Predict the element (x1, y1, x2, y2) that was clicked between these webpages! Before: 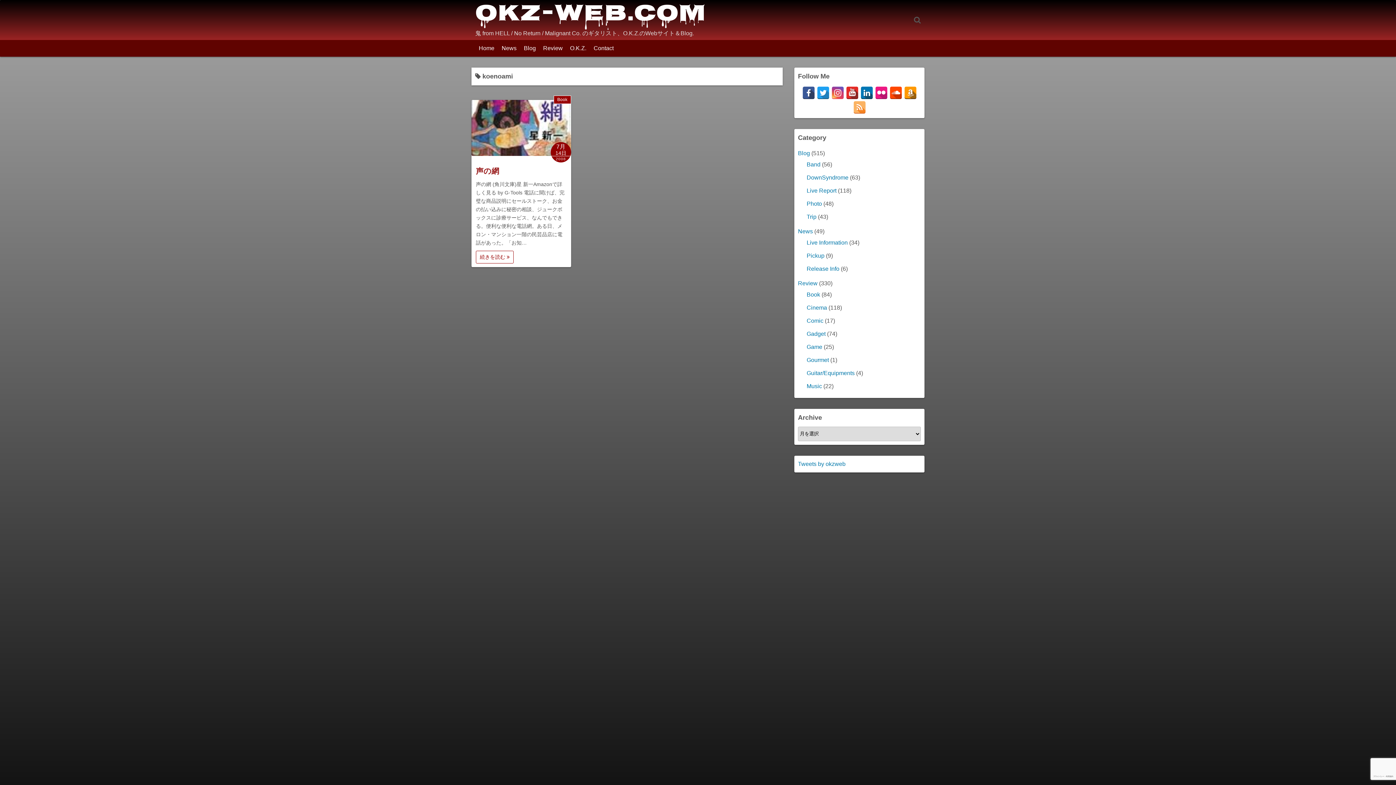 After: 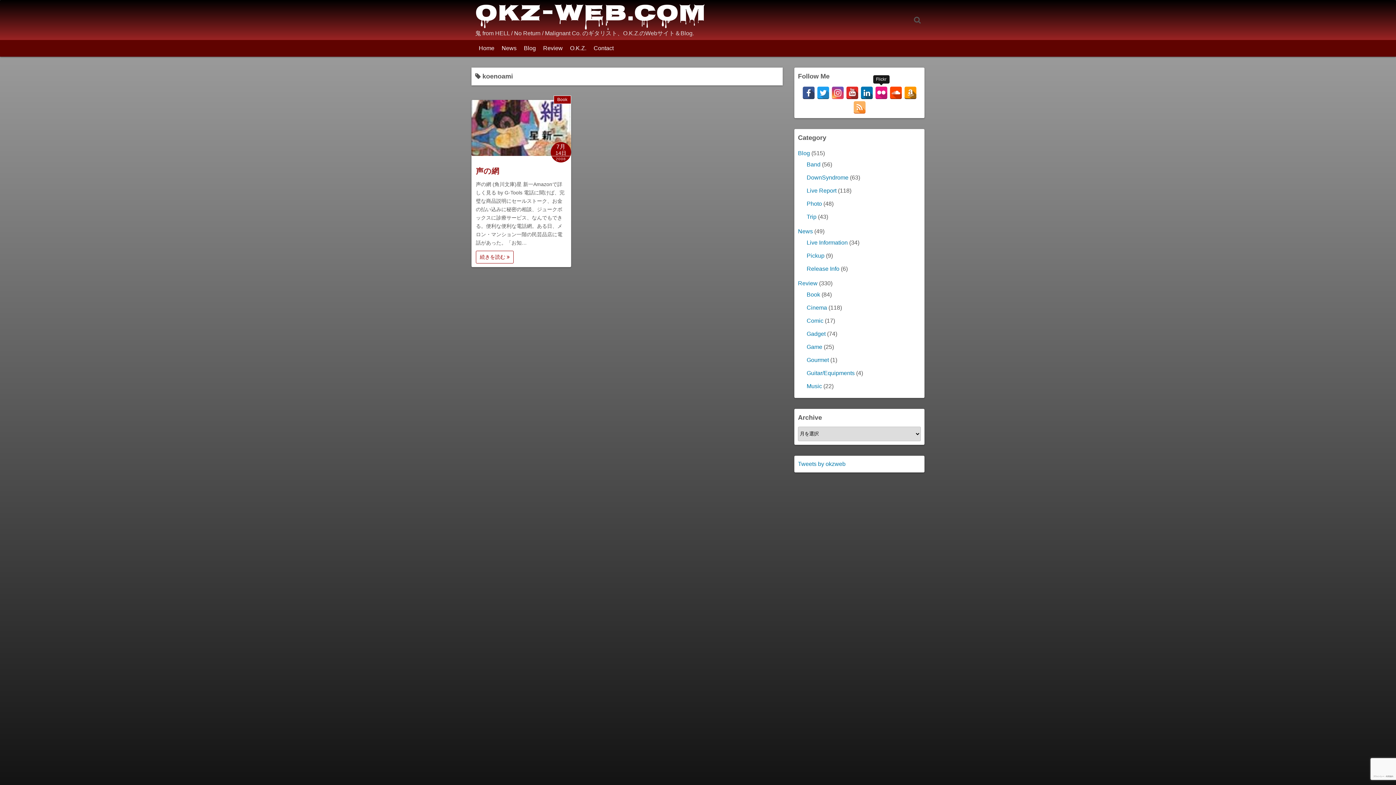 Action: bbox: (875, 86, 887, 99)